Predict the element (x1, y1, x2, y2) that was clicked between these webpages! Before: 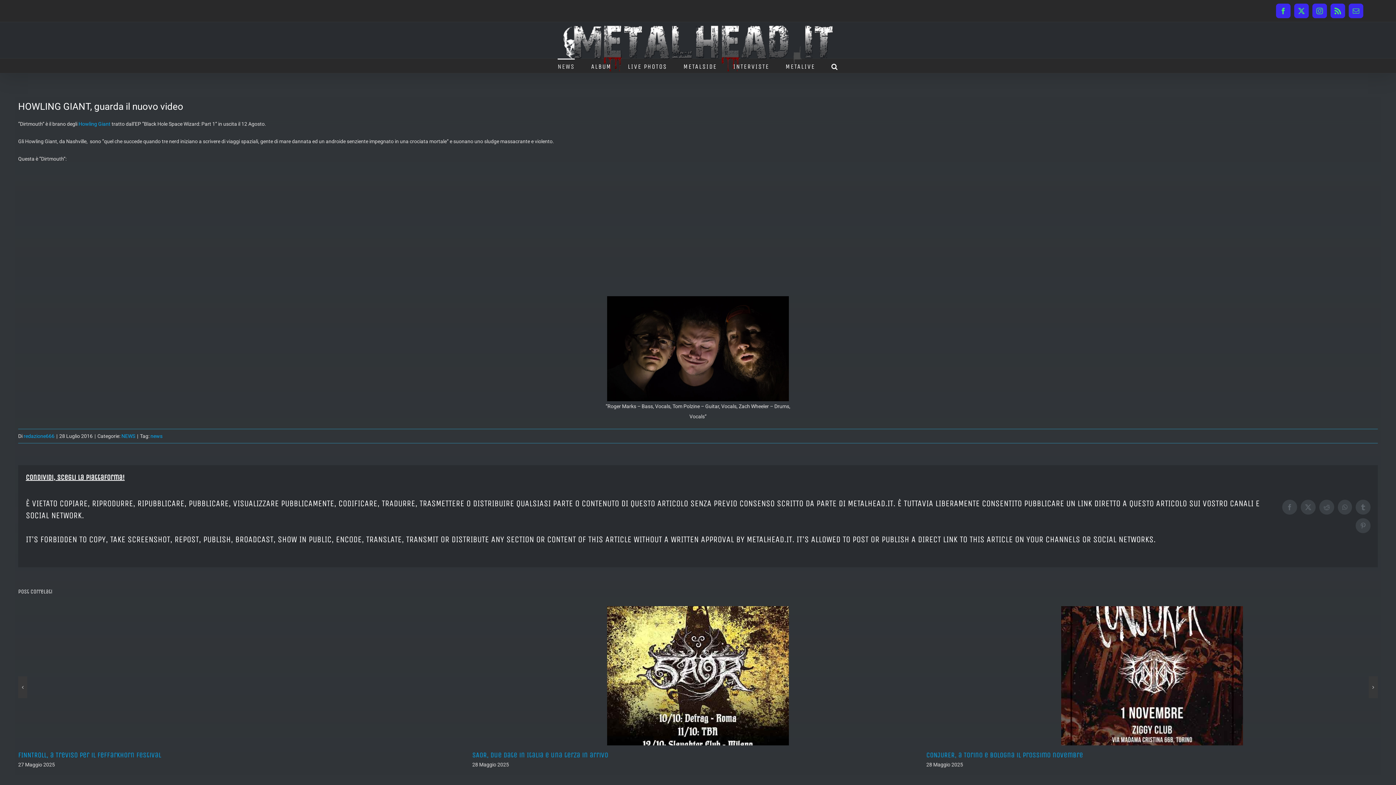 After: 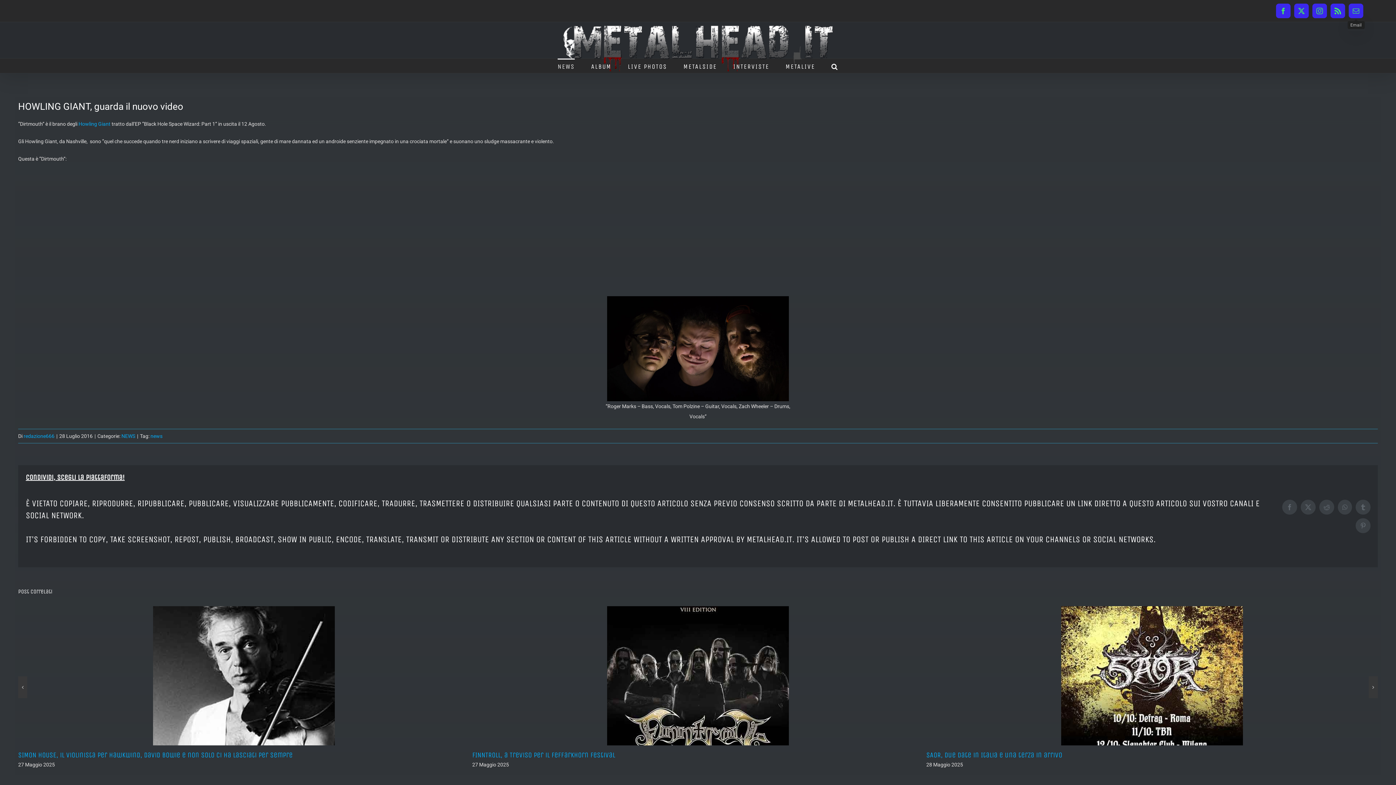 Action: label: Email bbox: (1349, 3, 1363, 18)